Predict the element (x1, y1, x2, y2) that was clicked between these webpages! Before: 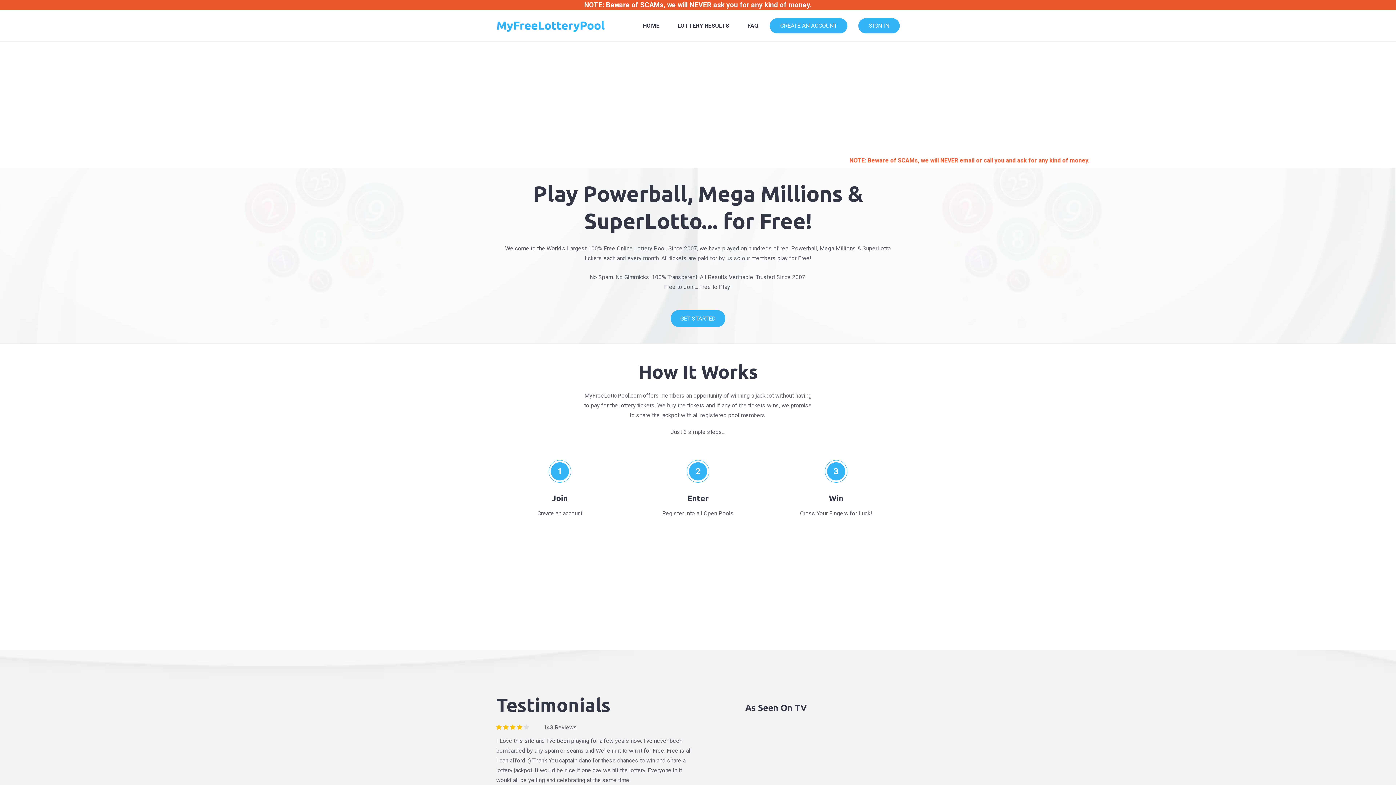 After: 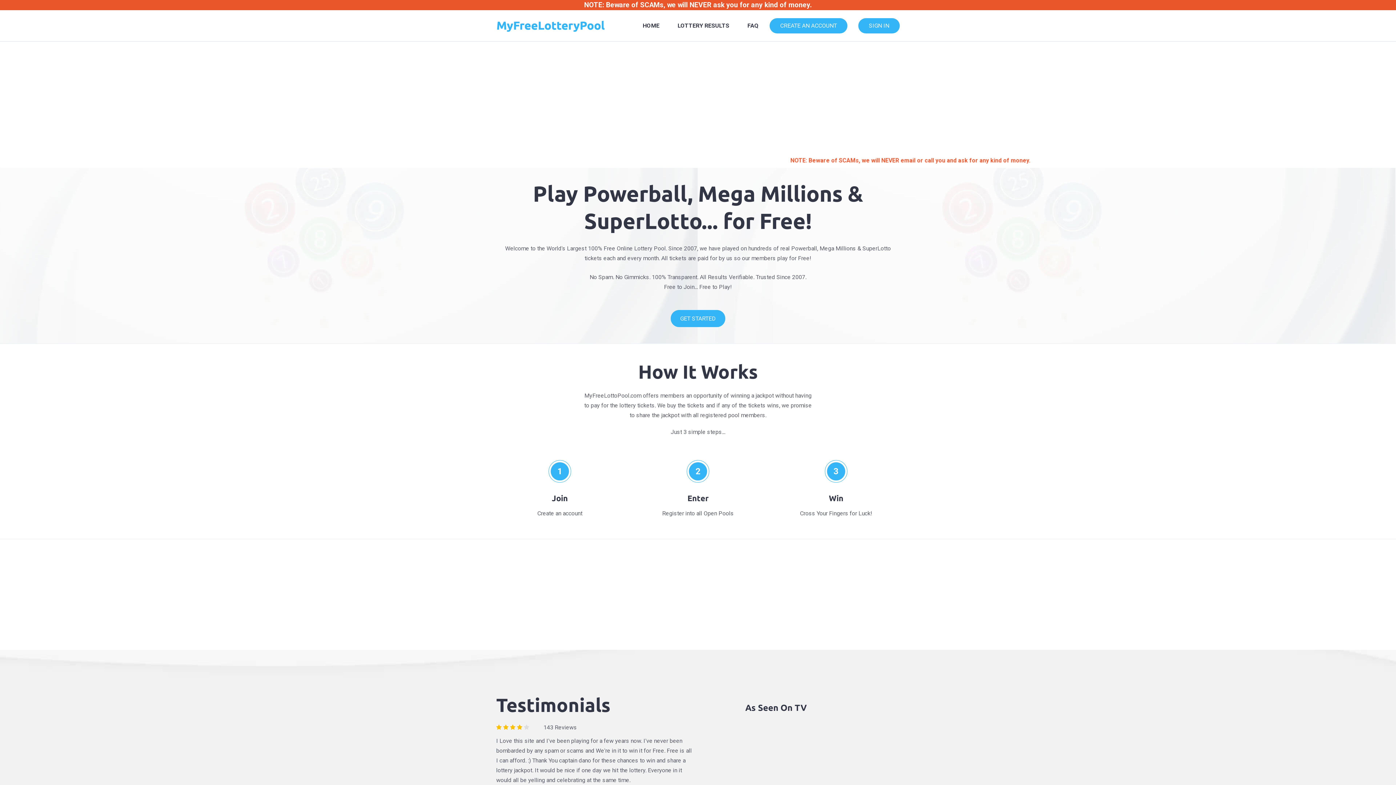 Action: label: HOME bbox: (633, 10, 668, 41)